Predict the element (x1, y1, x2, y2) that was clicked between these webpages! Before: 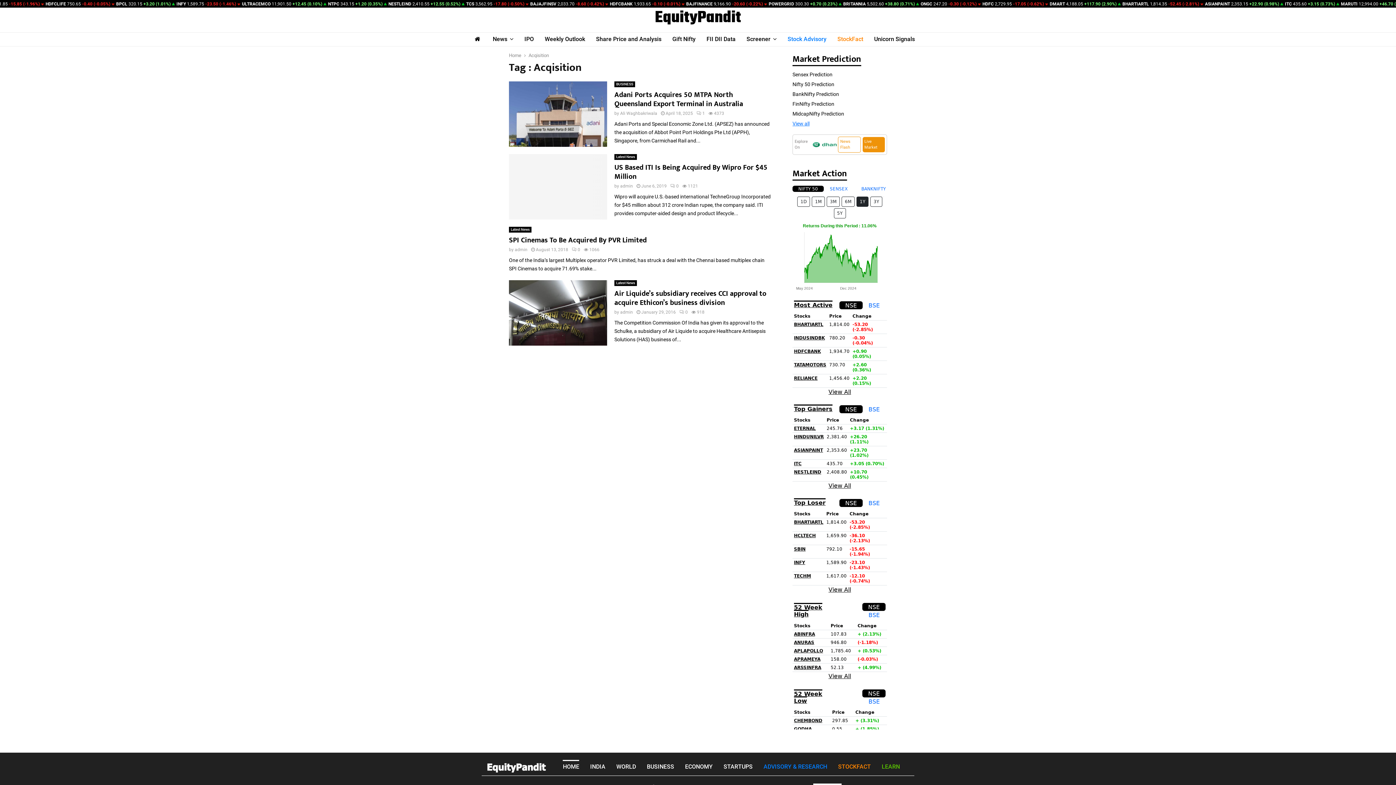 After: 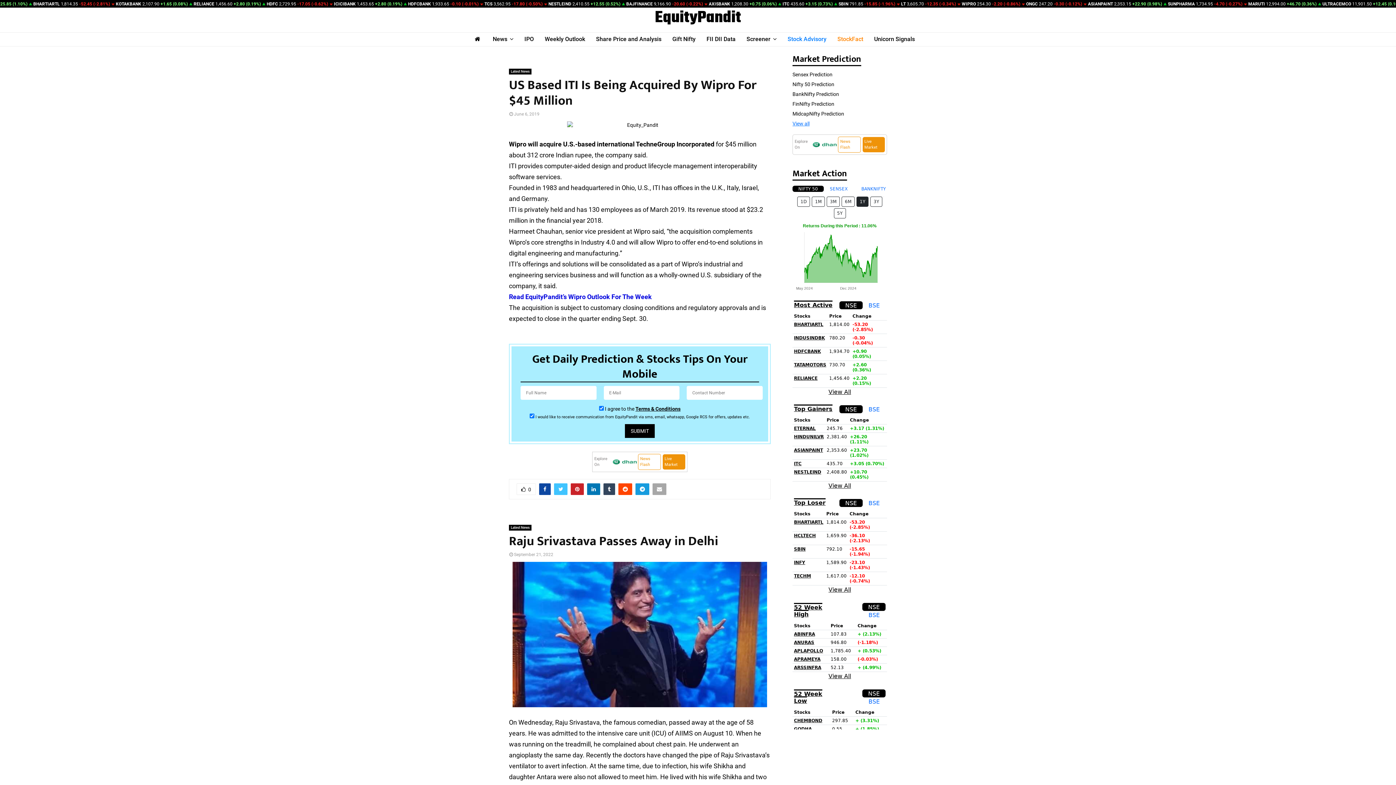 Action: bbox: (509, 154, 607, 219)